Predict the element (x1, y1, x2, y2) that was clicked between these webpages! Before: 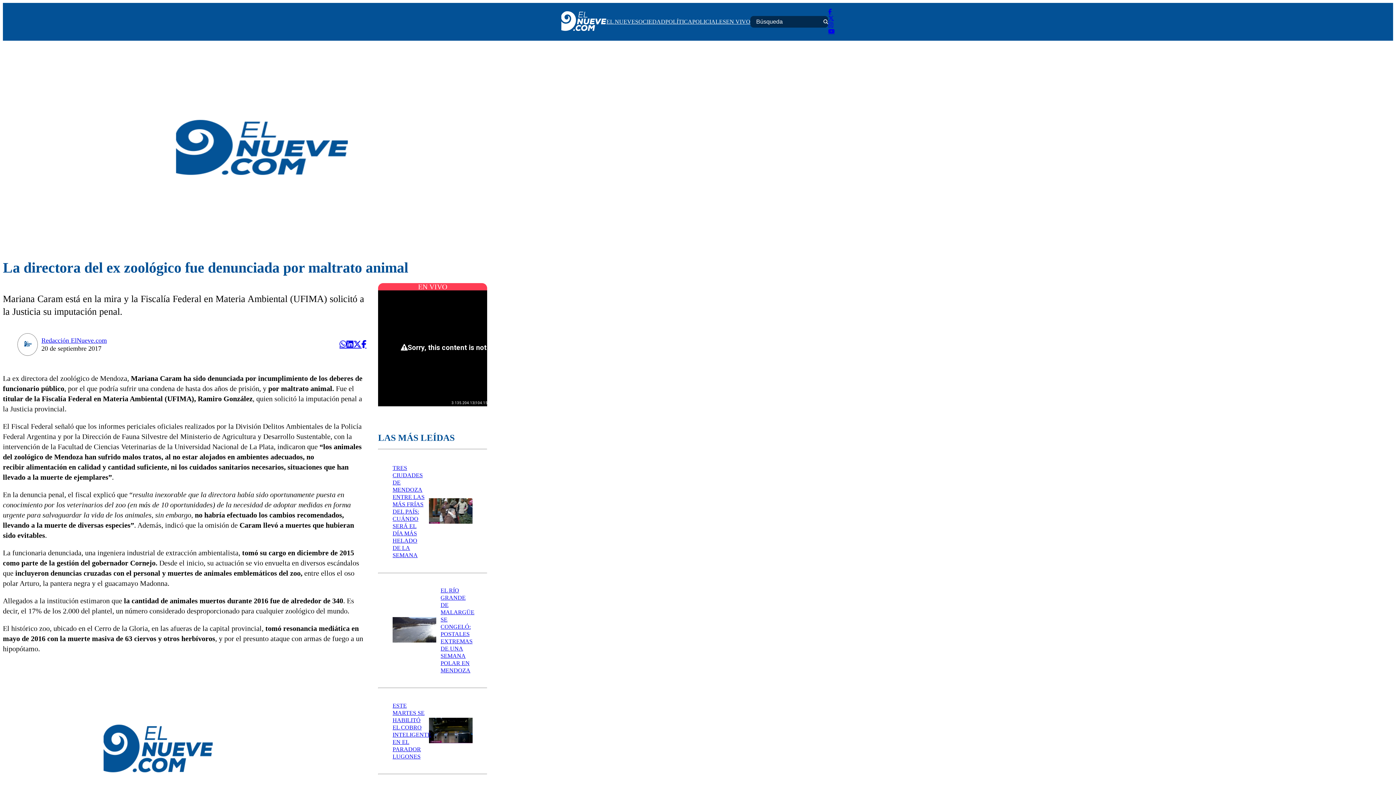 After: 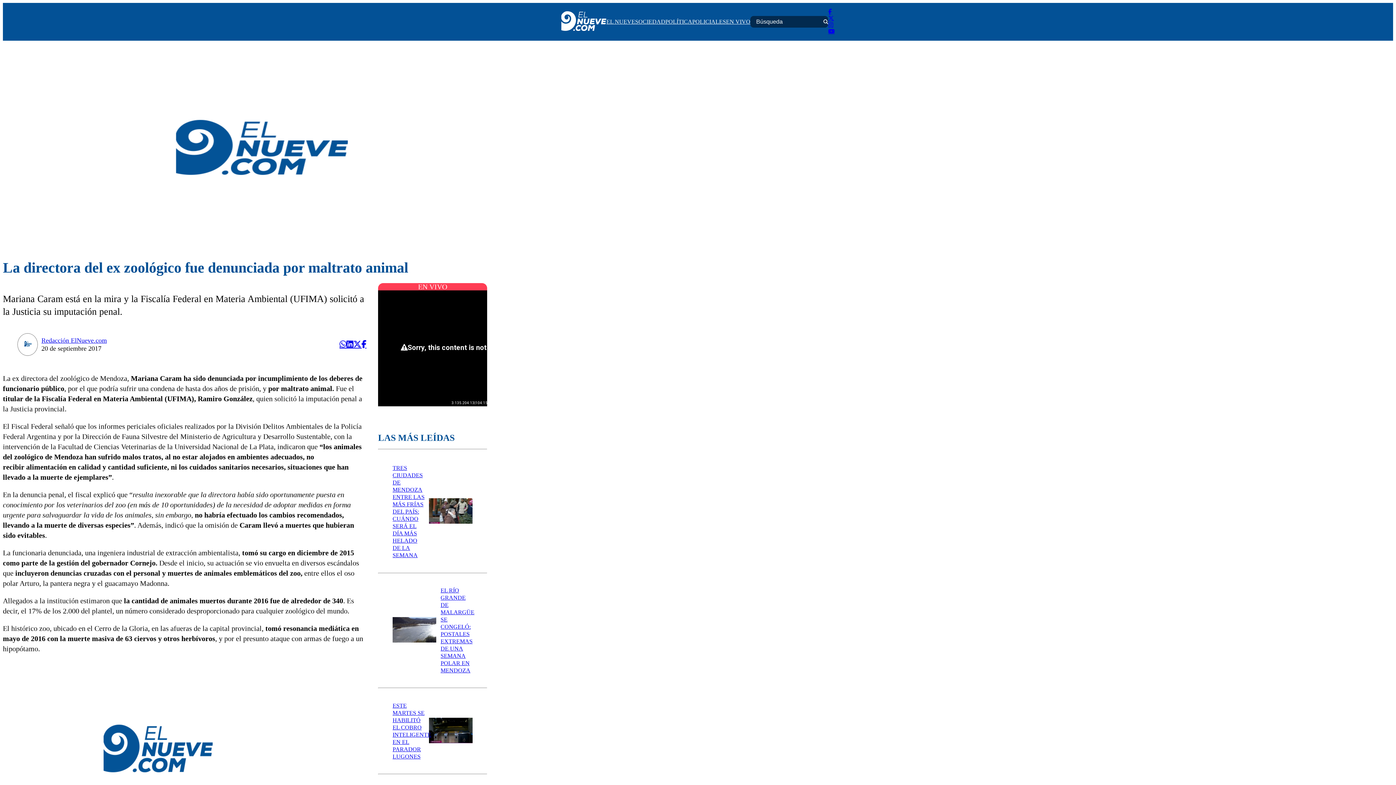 Action: bbox: (726, 18, 750, 24) label: EN VIVO